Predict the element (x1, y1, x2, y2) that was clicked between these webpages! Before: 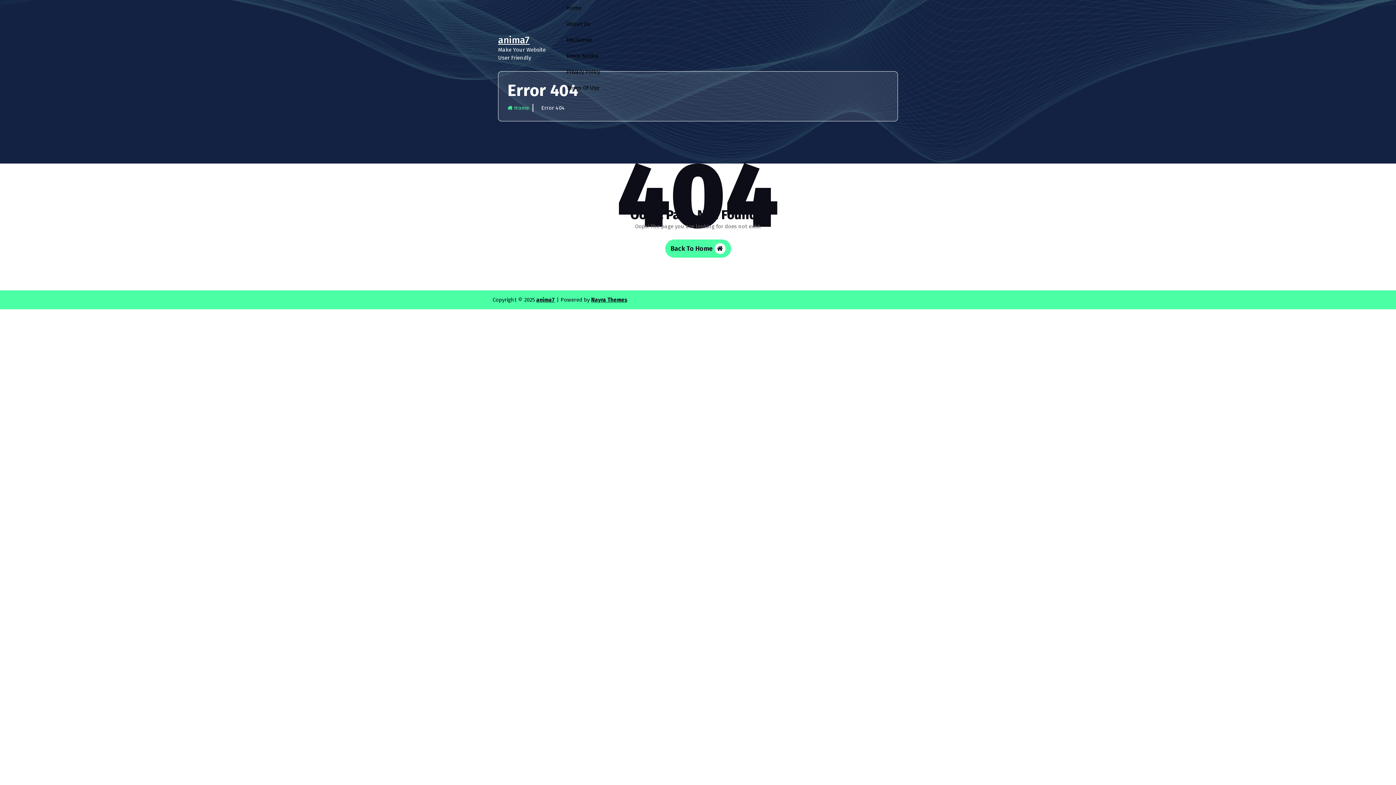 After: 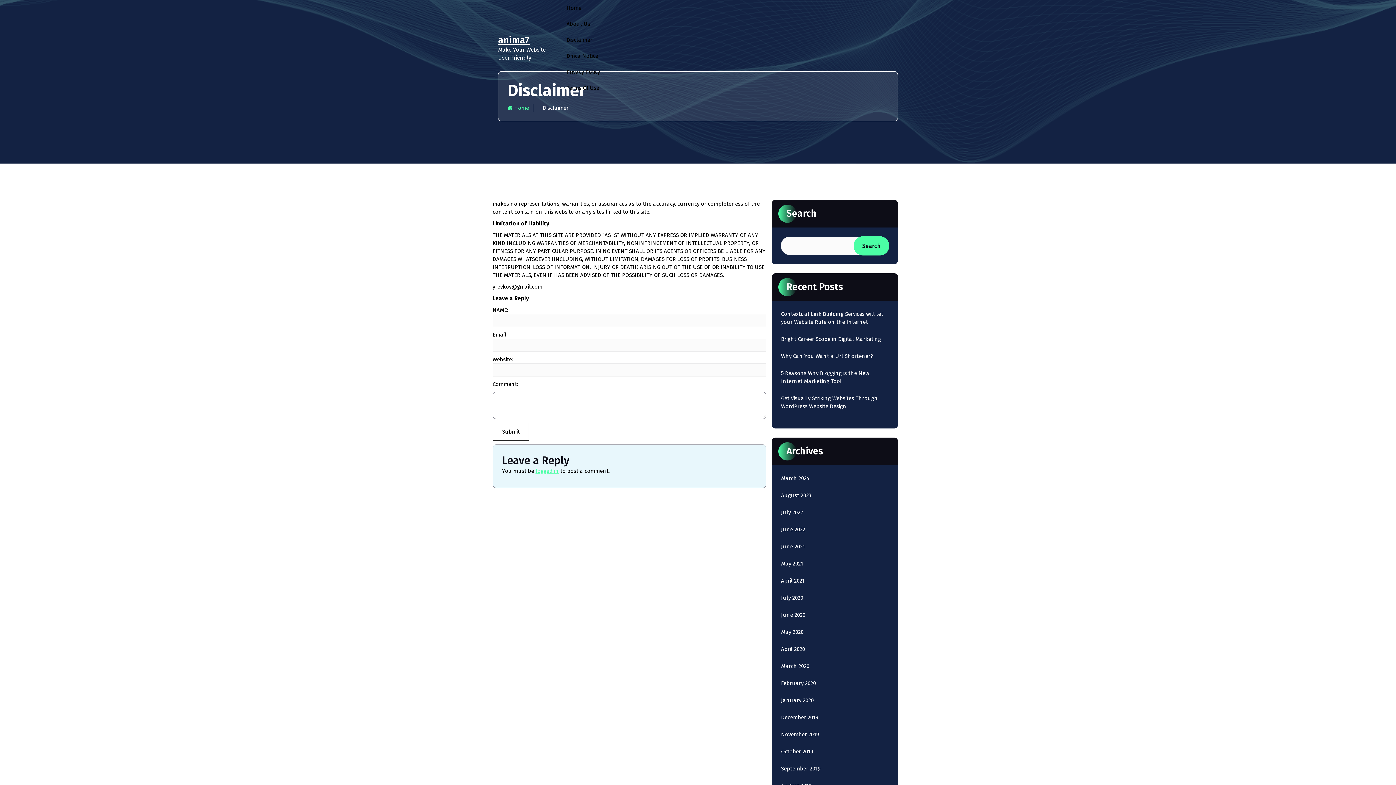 Action: bbox: (566, 32, 600, 48) label: Disclaimer